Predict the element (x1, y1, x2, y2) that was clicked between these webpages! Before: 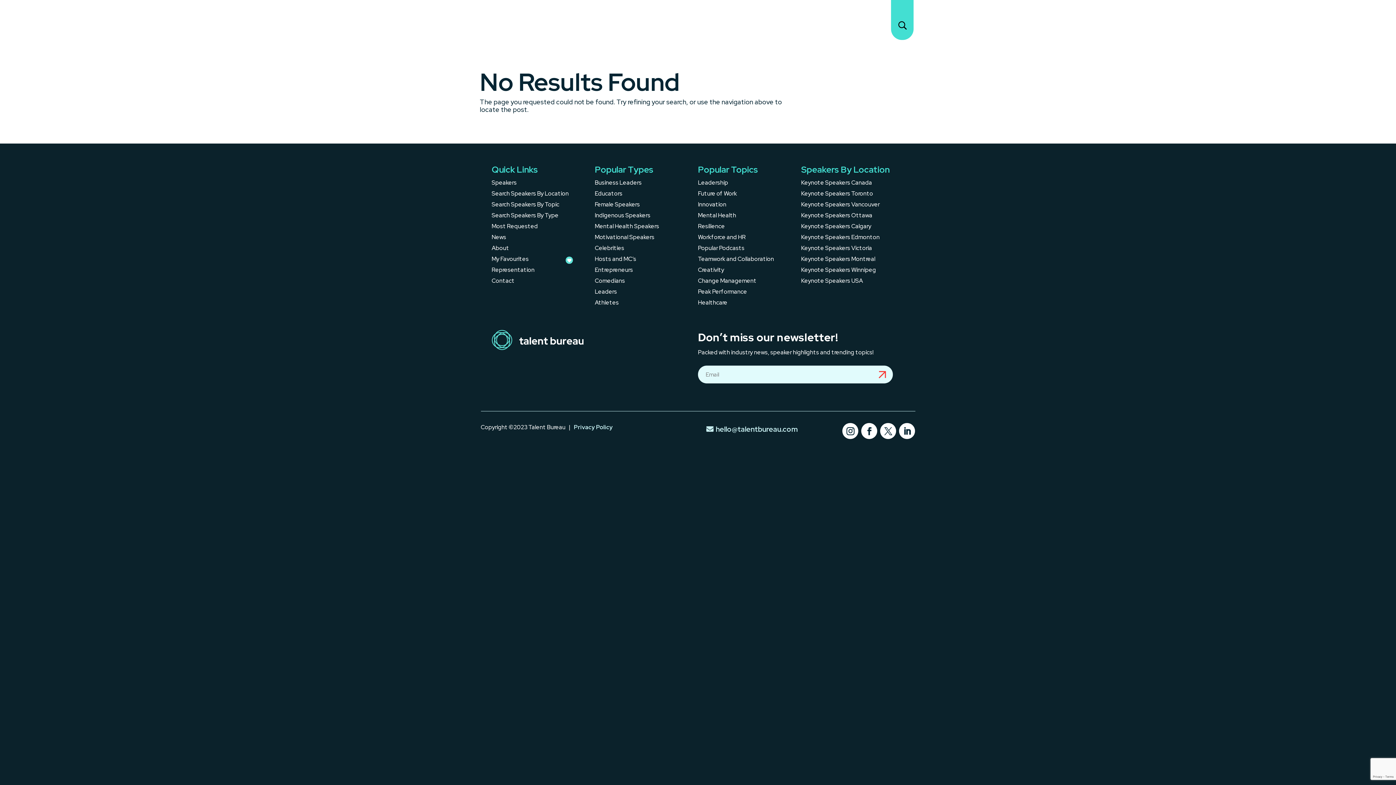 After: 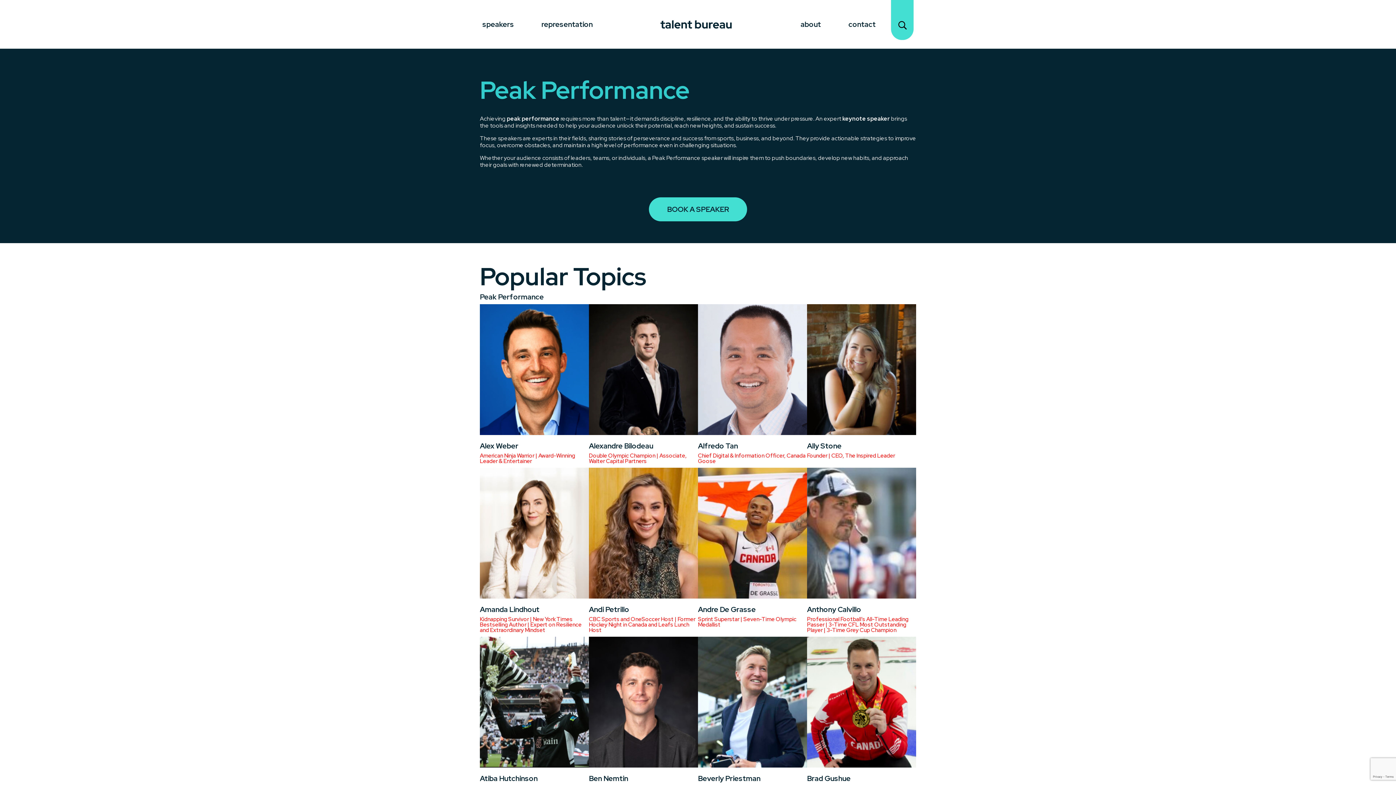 Action: bbox: (698, 289, 747, 297) label: Peak Performance